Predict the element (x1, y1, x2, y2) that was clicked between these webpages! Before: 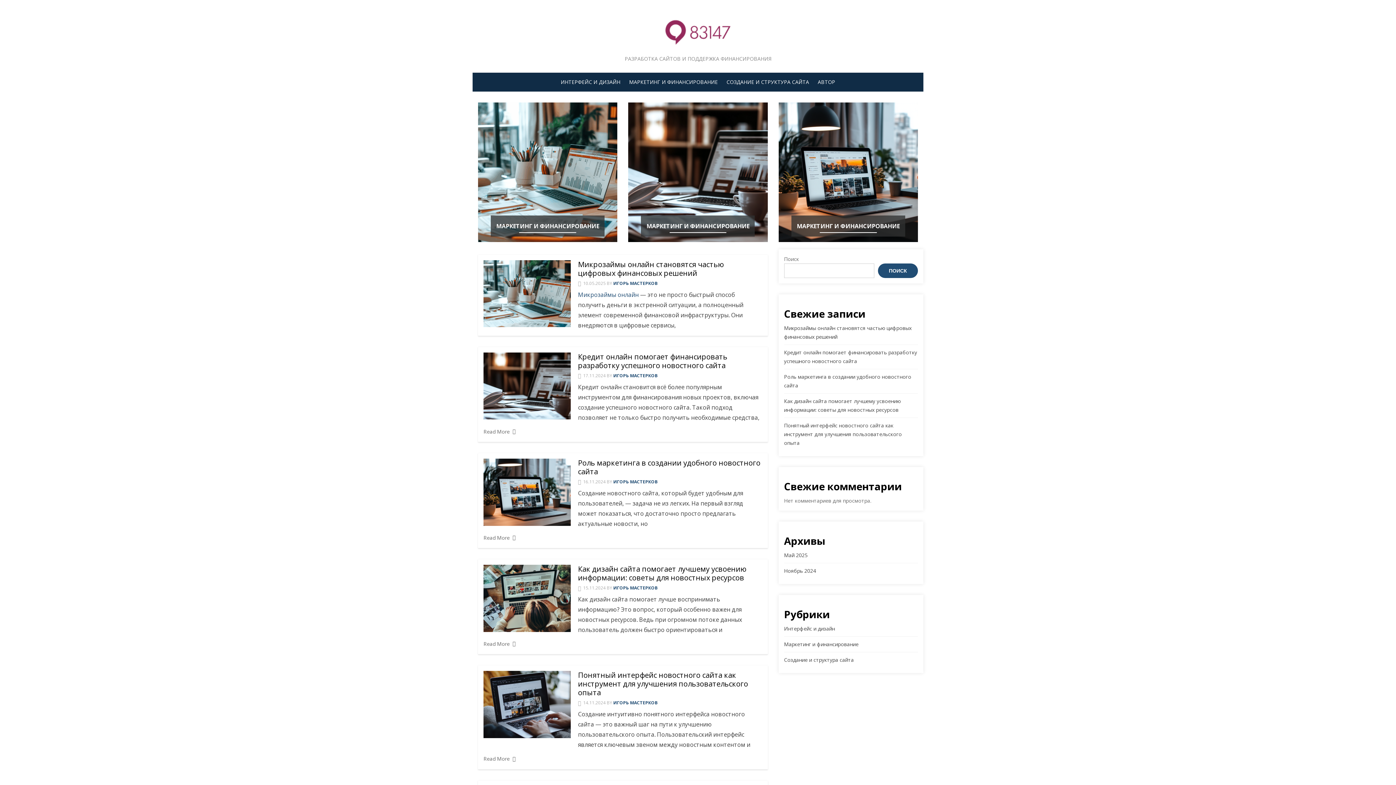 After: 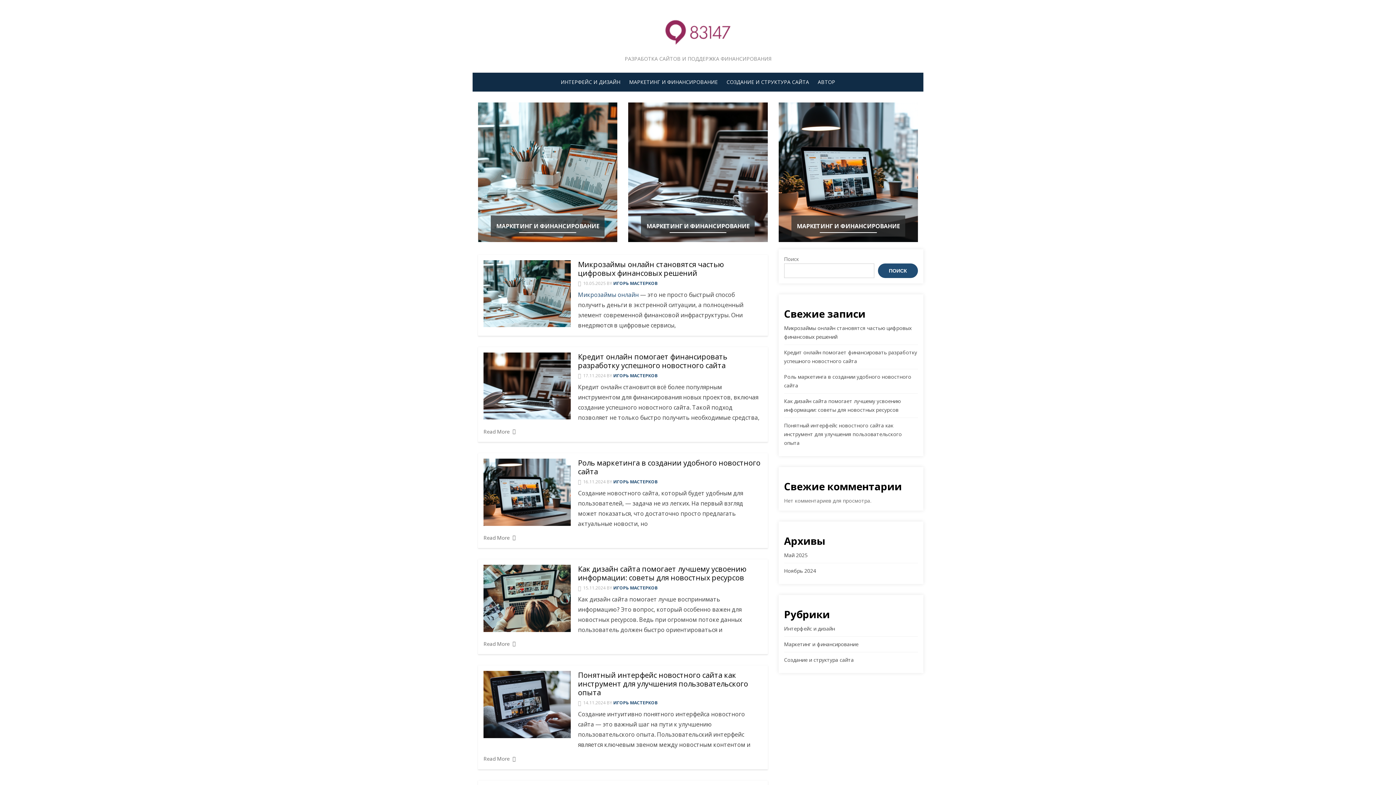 Action: label: ИГОРЬ МАСТЕРКОВ bbox: (613, 585, 657, 591)